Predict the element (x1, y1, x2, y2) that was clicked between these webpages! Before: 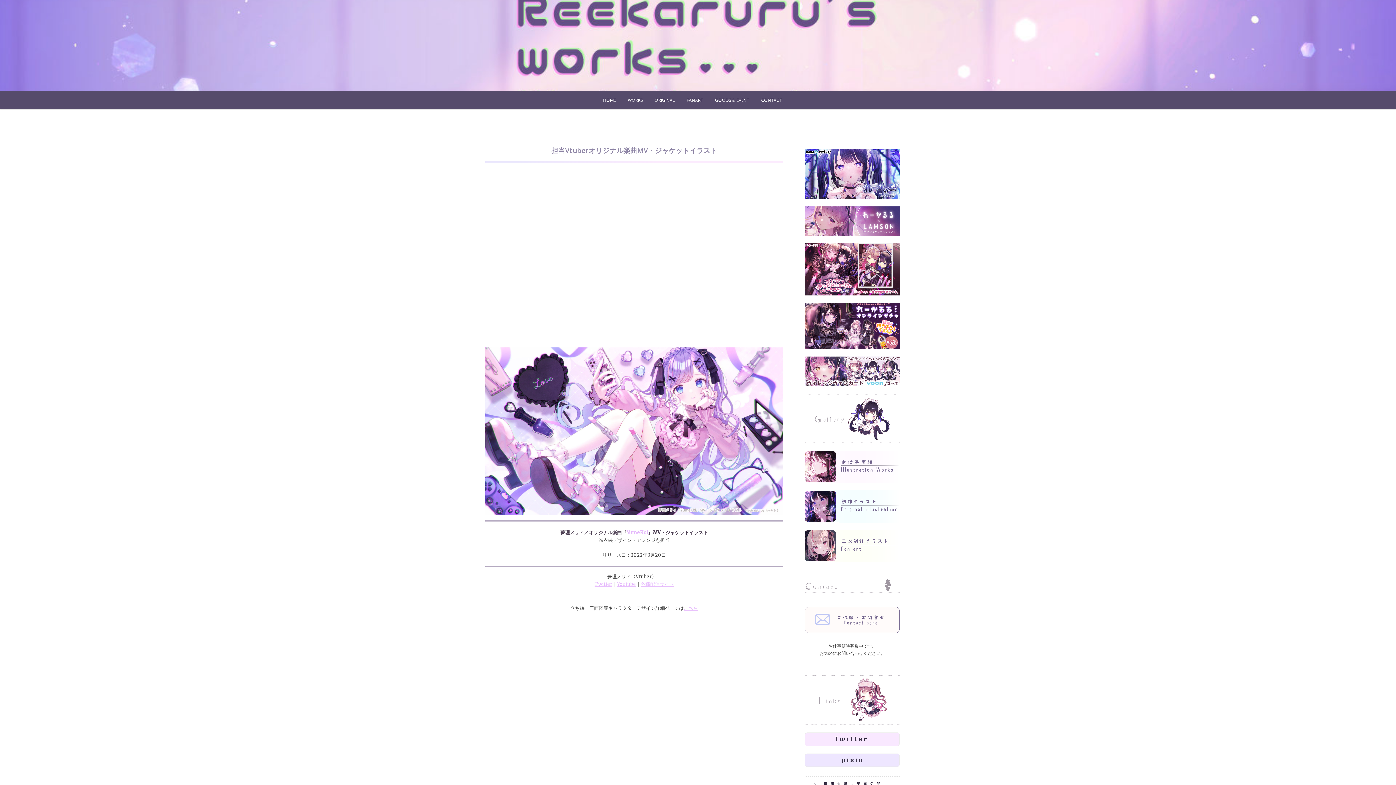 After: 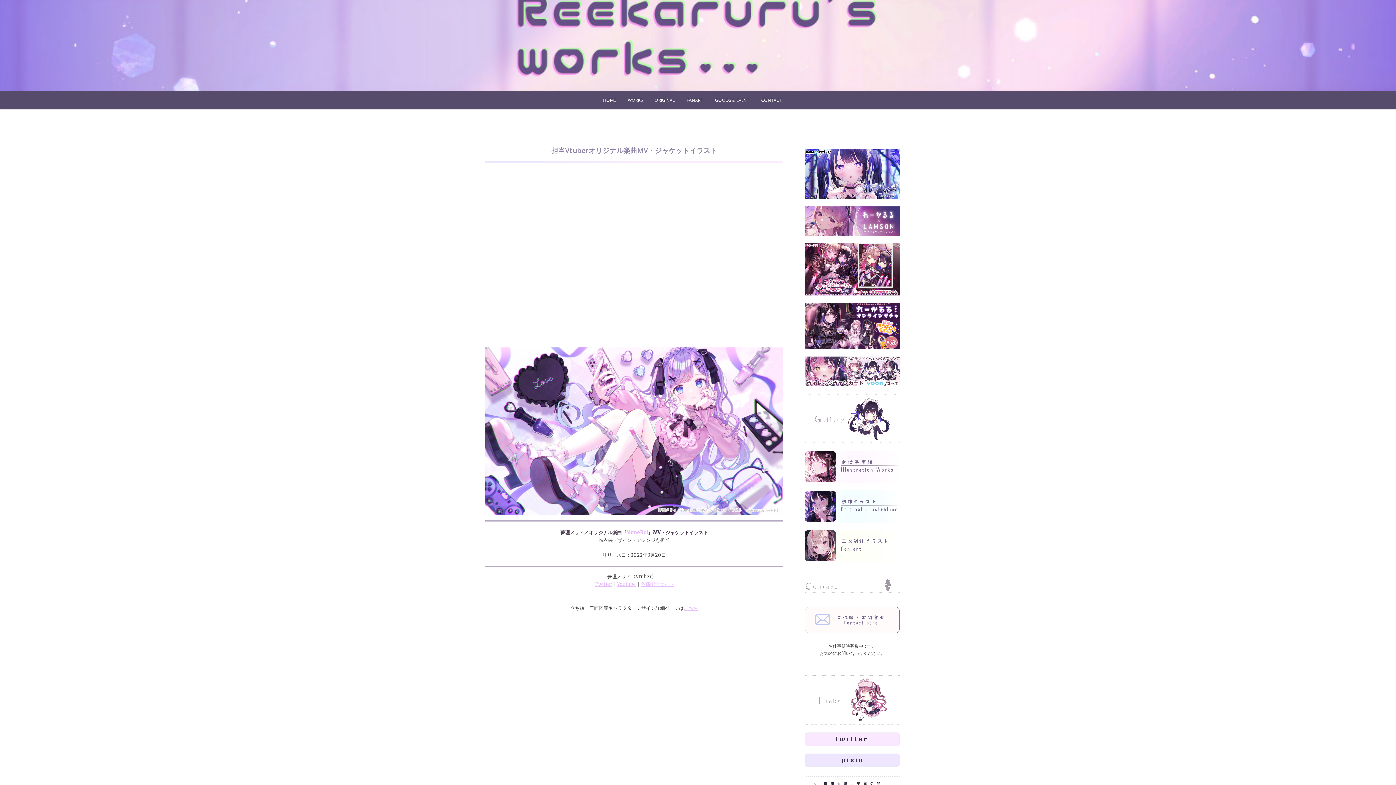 Action: bbox: (805, 243, 900, 249)